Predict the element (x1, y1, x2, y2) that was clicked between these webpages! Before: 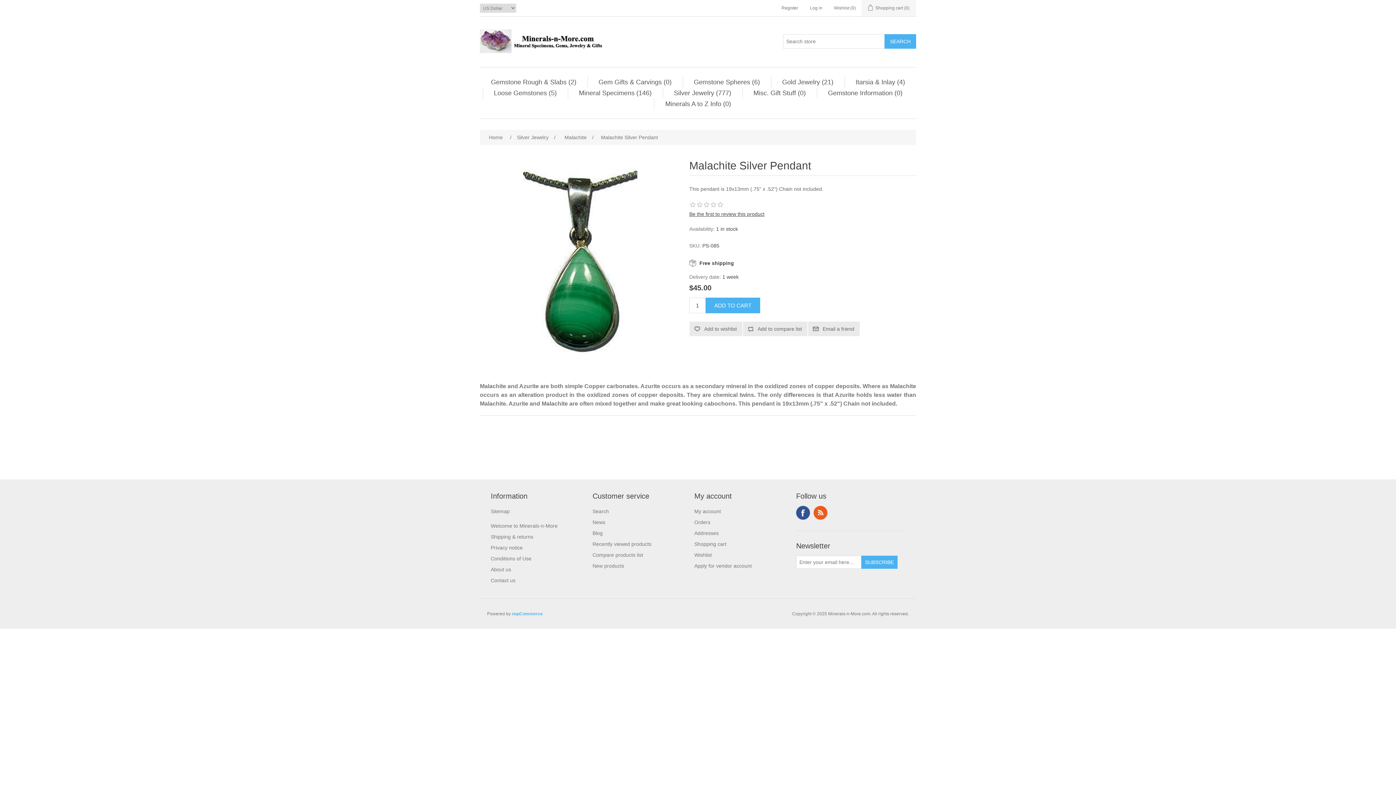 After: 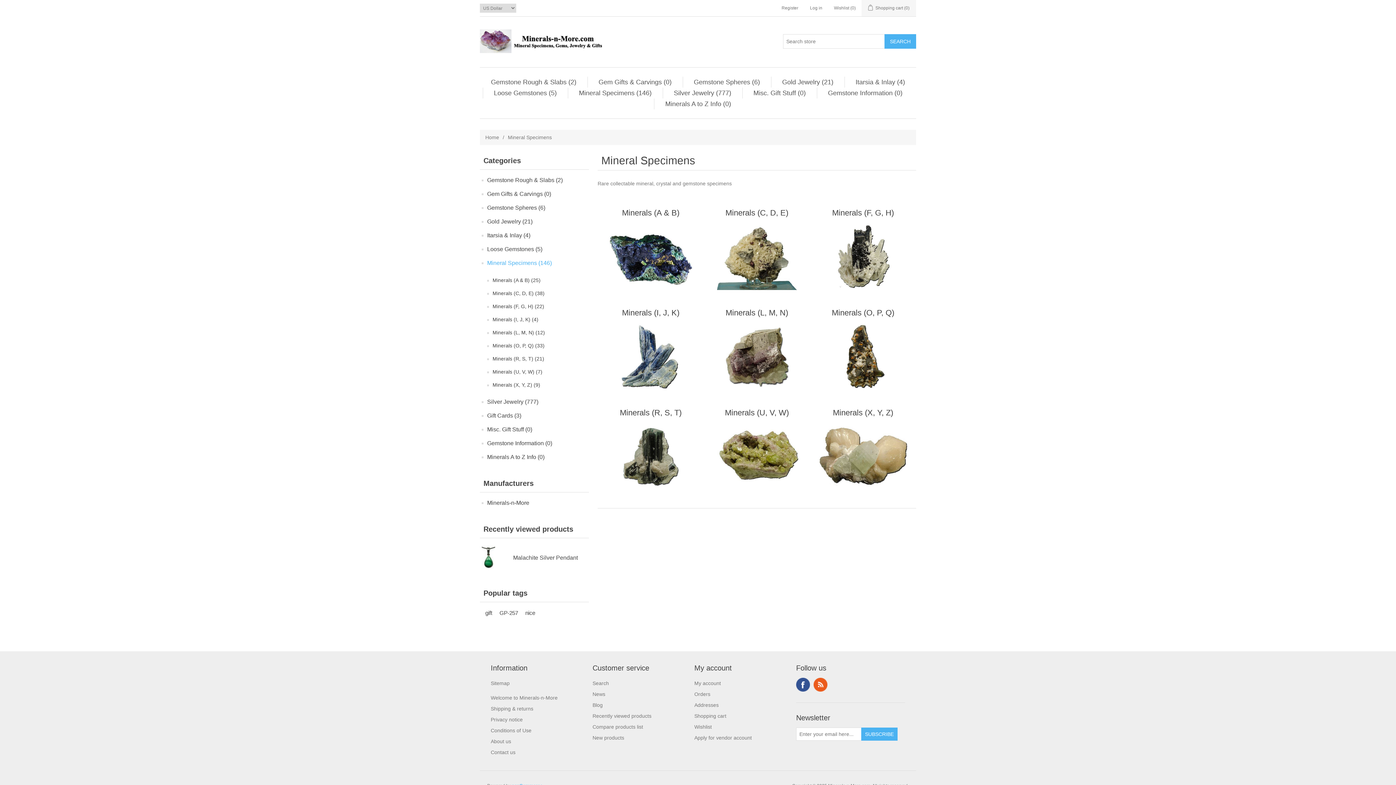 Action: bbox: (575, 87, 655, 98) label: Mineral Specimens (146)